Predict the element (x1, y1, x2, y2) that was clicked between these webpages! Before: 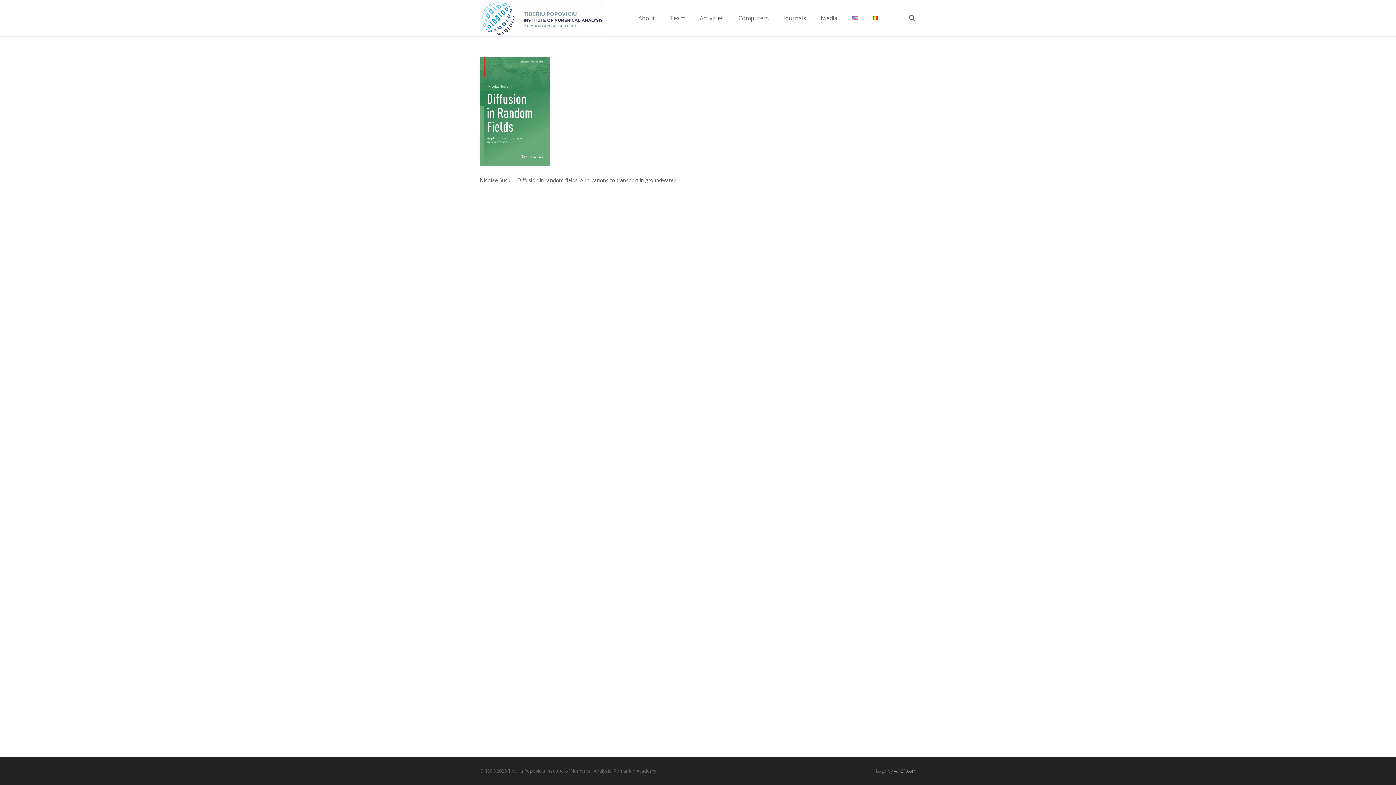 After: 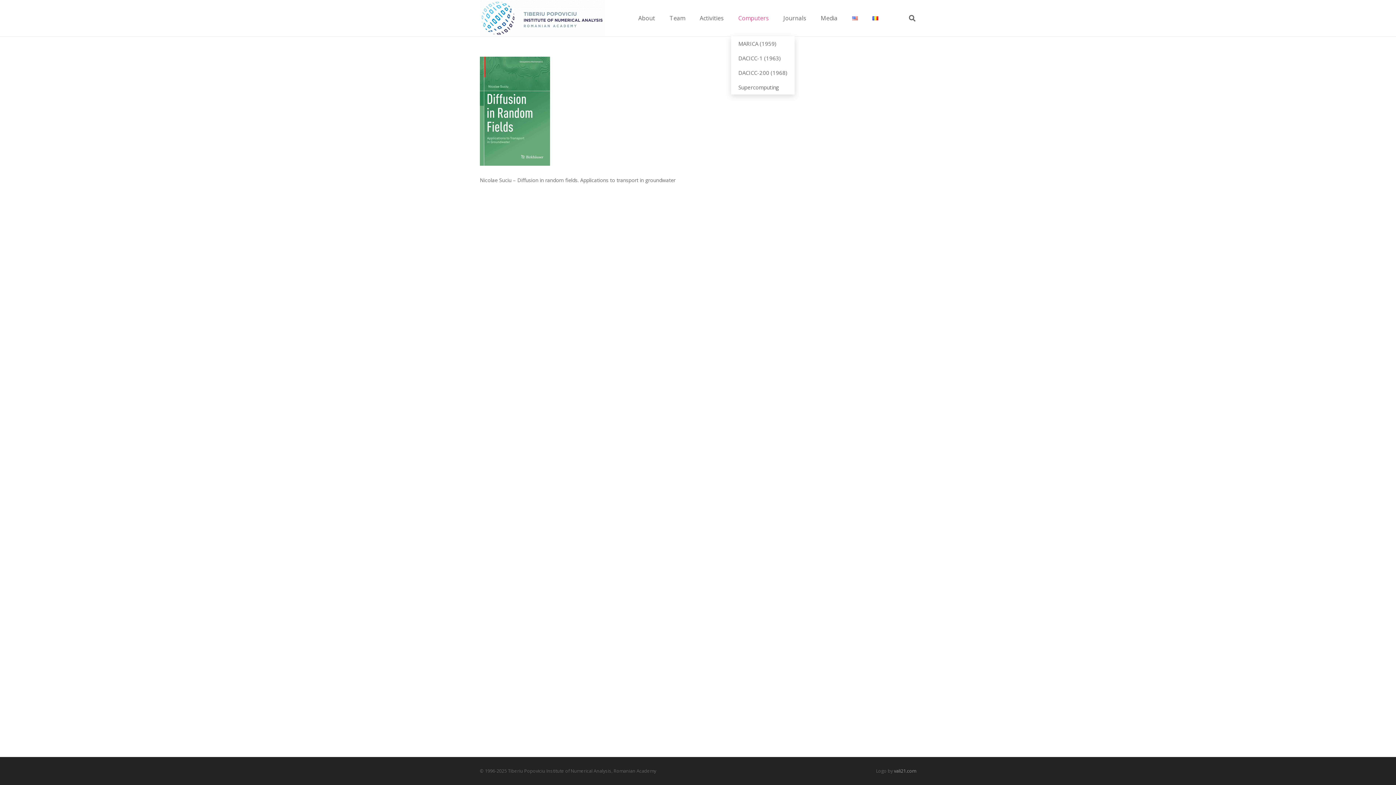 Action: bbox: (731, 0, 776, 36) label: Computers